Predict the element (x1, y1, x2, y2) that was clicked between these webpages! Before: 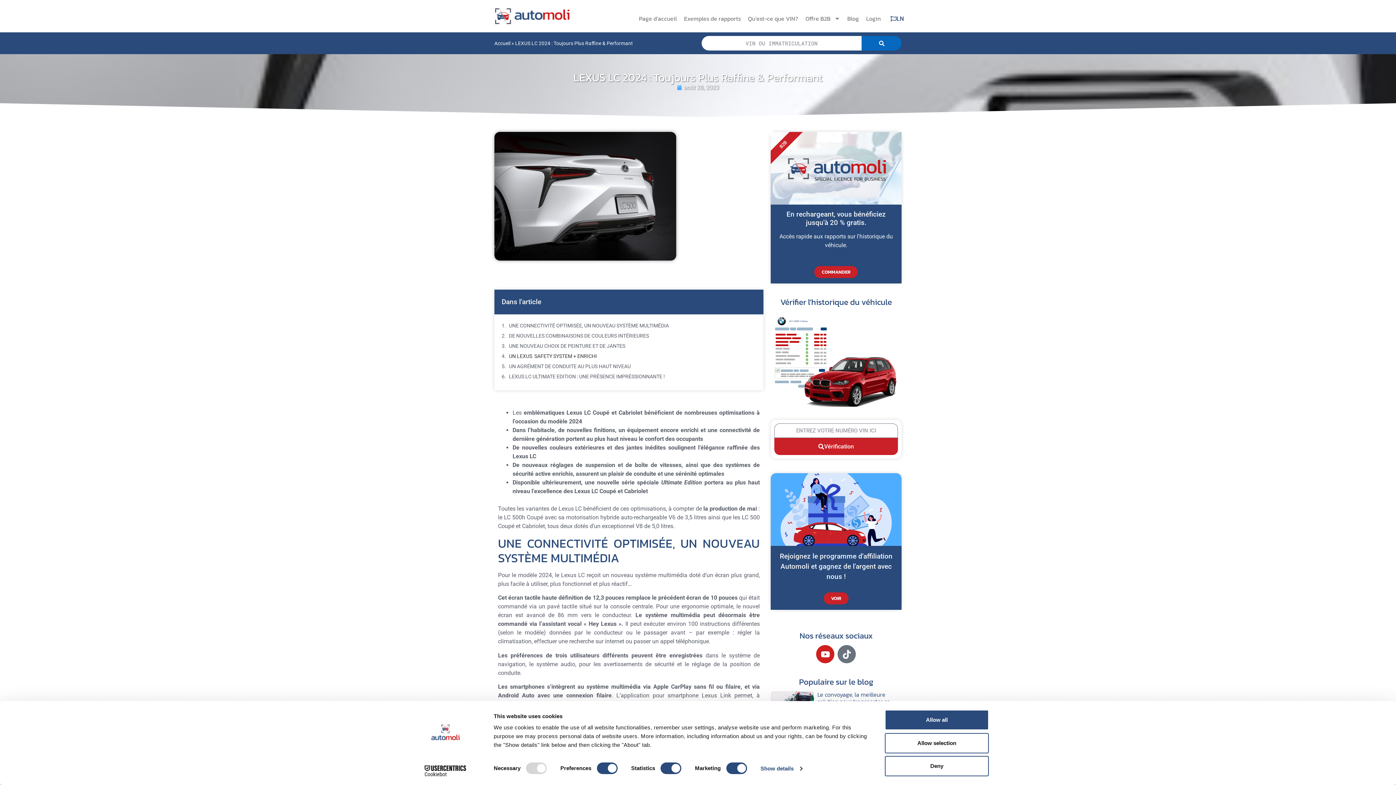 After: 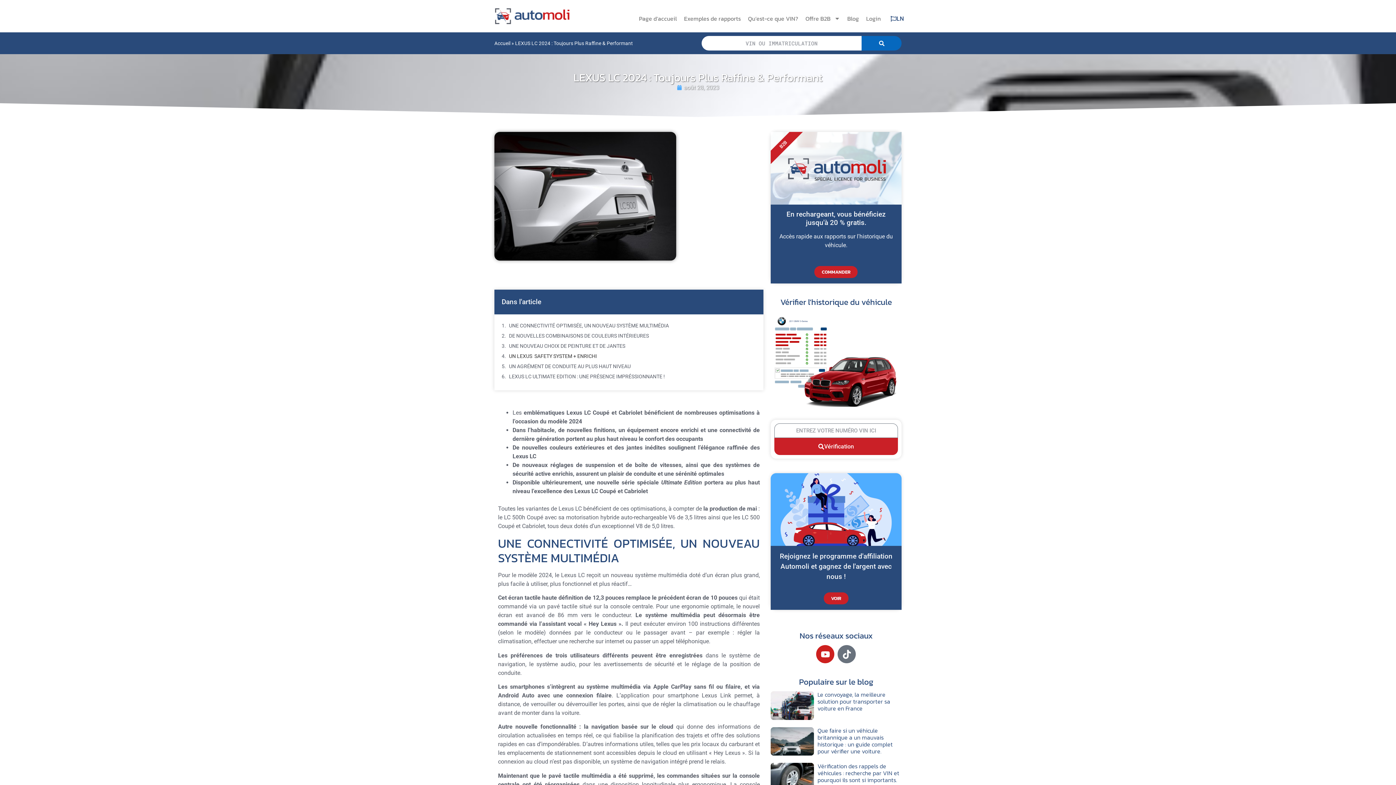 Action: label: Allow all bbox: (885, 710, 989, 730)